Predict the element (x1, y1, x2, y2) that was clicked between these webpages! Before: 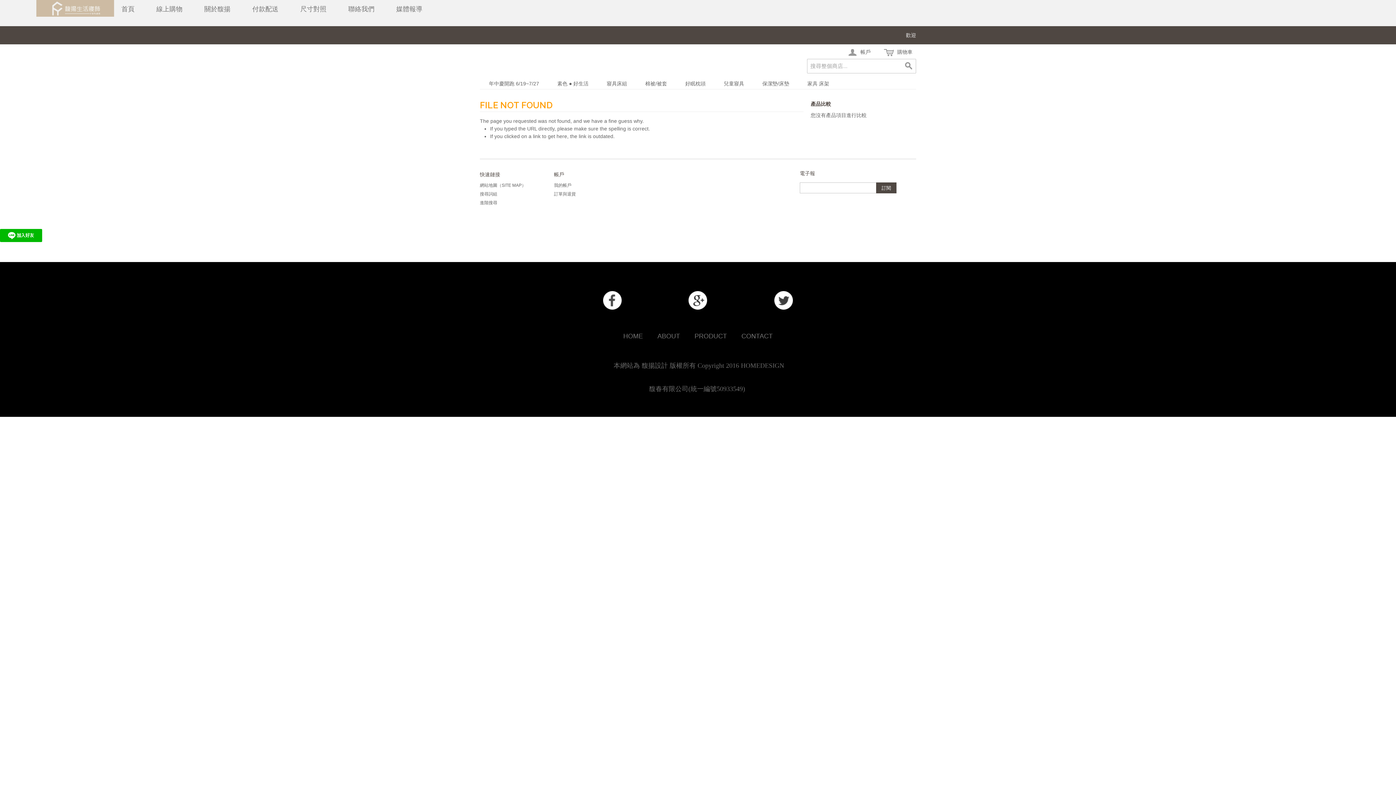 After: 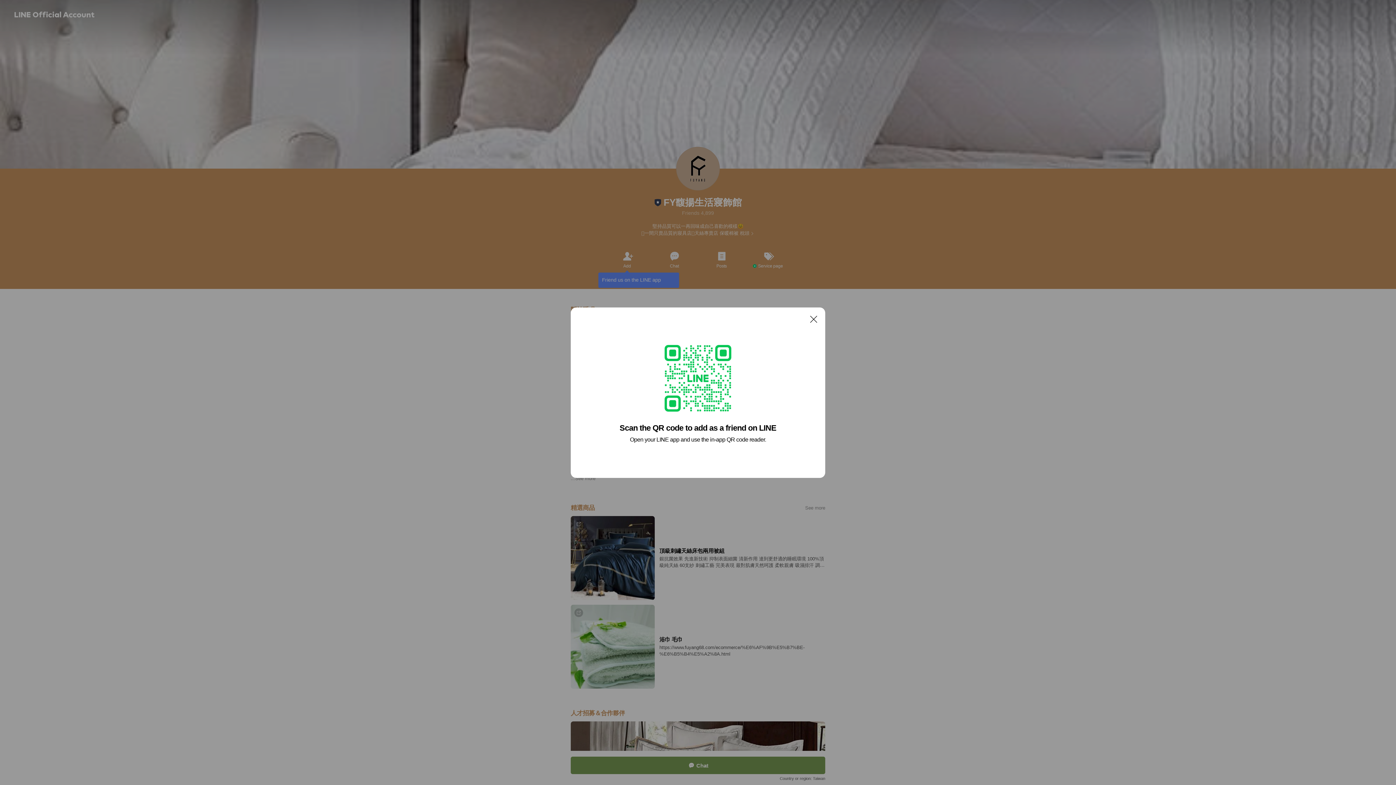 Action: bbox: (0, 236, 42, 243)